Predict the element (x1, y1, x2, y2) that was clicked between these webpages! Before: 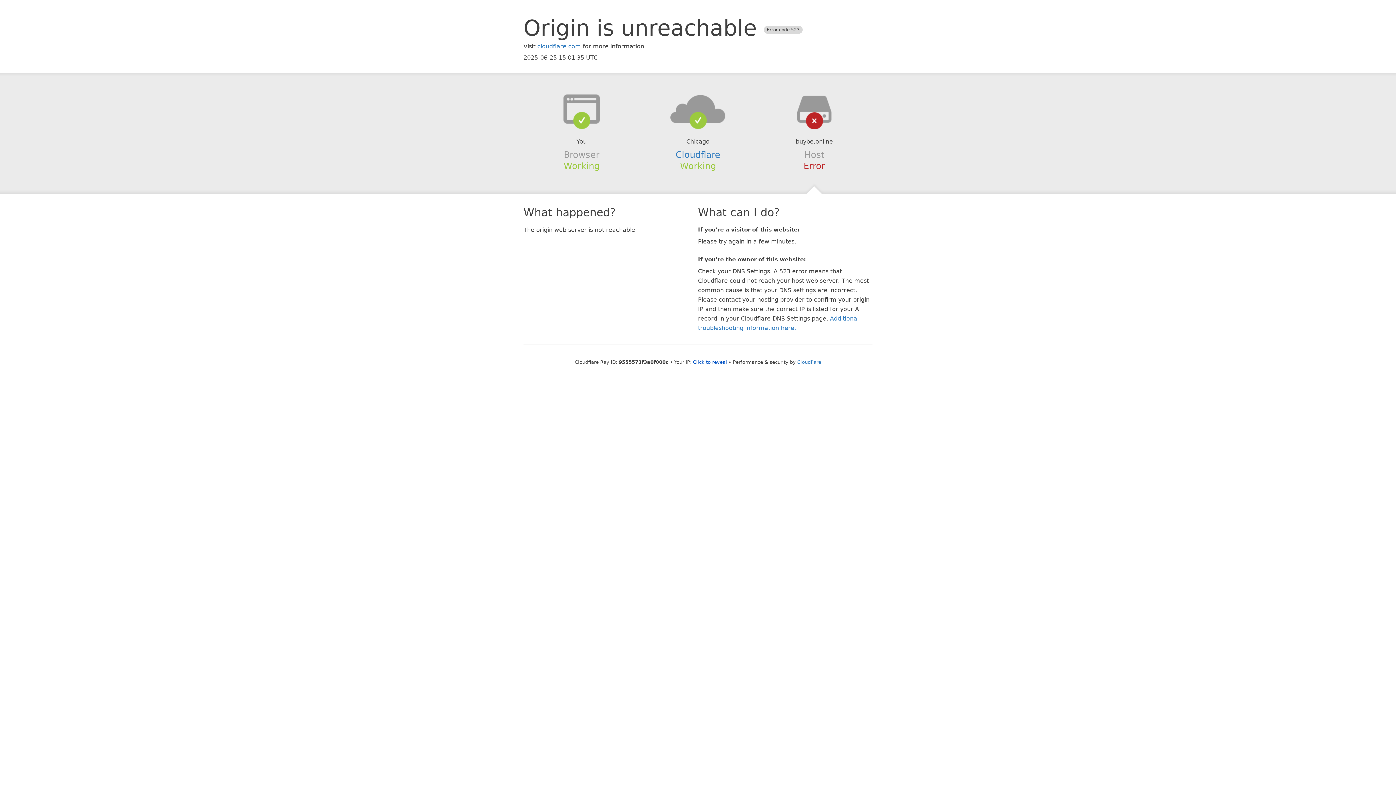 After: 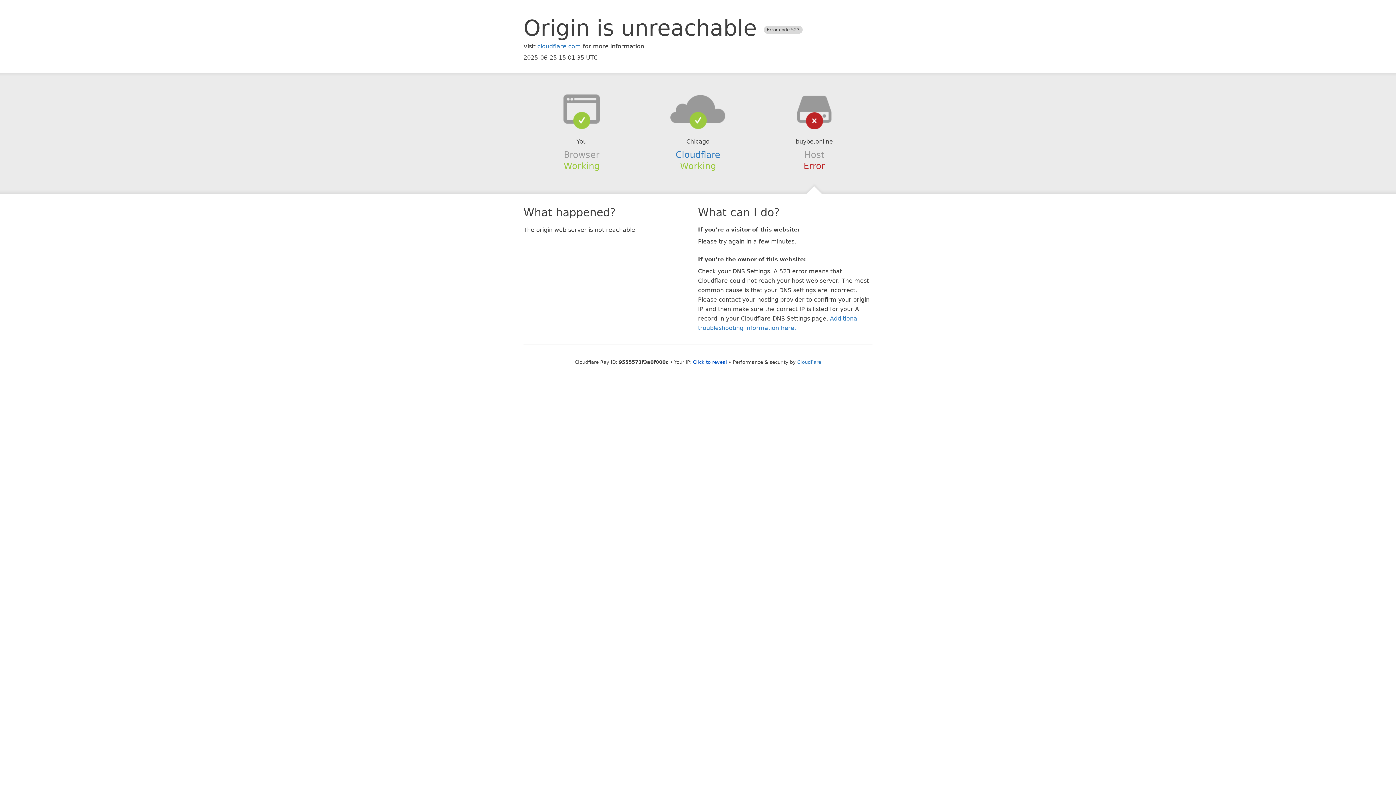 Action: bbox: (639, 94, 756, 123)